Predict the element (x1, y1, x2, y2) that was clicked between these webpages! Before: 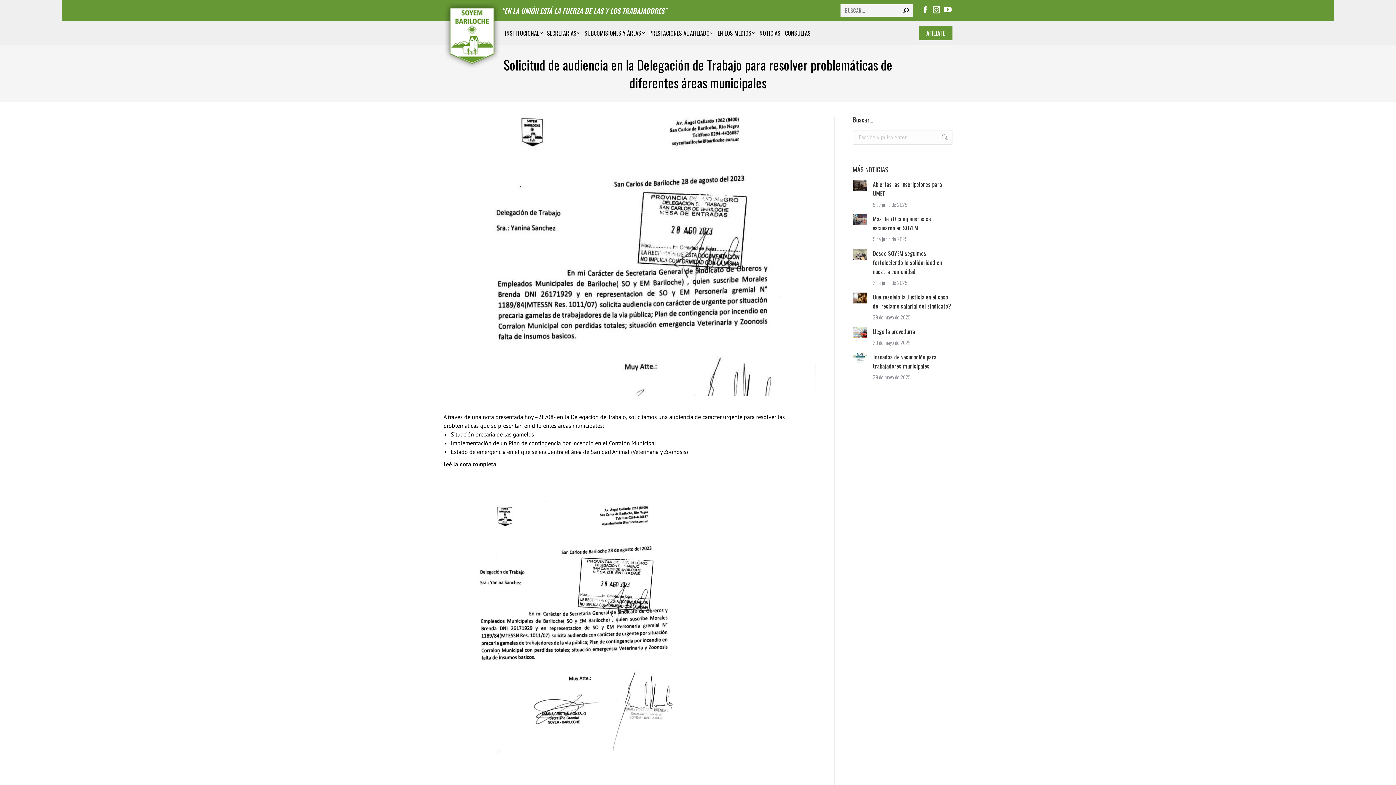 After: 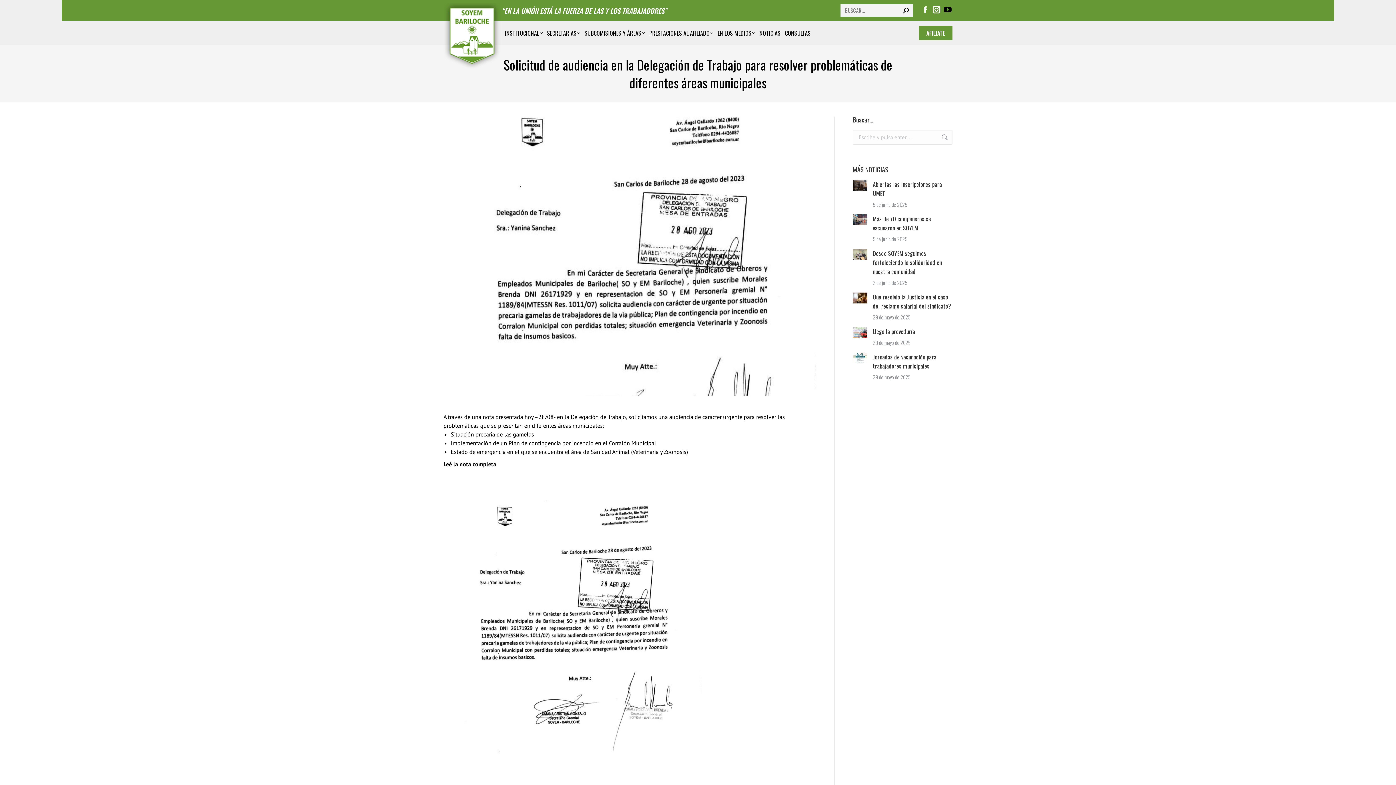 Action: label: YouTube page opens in new window bbox: (943, 5, 952, 14)